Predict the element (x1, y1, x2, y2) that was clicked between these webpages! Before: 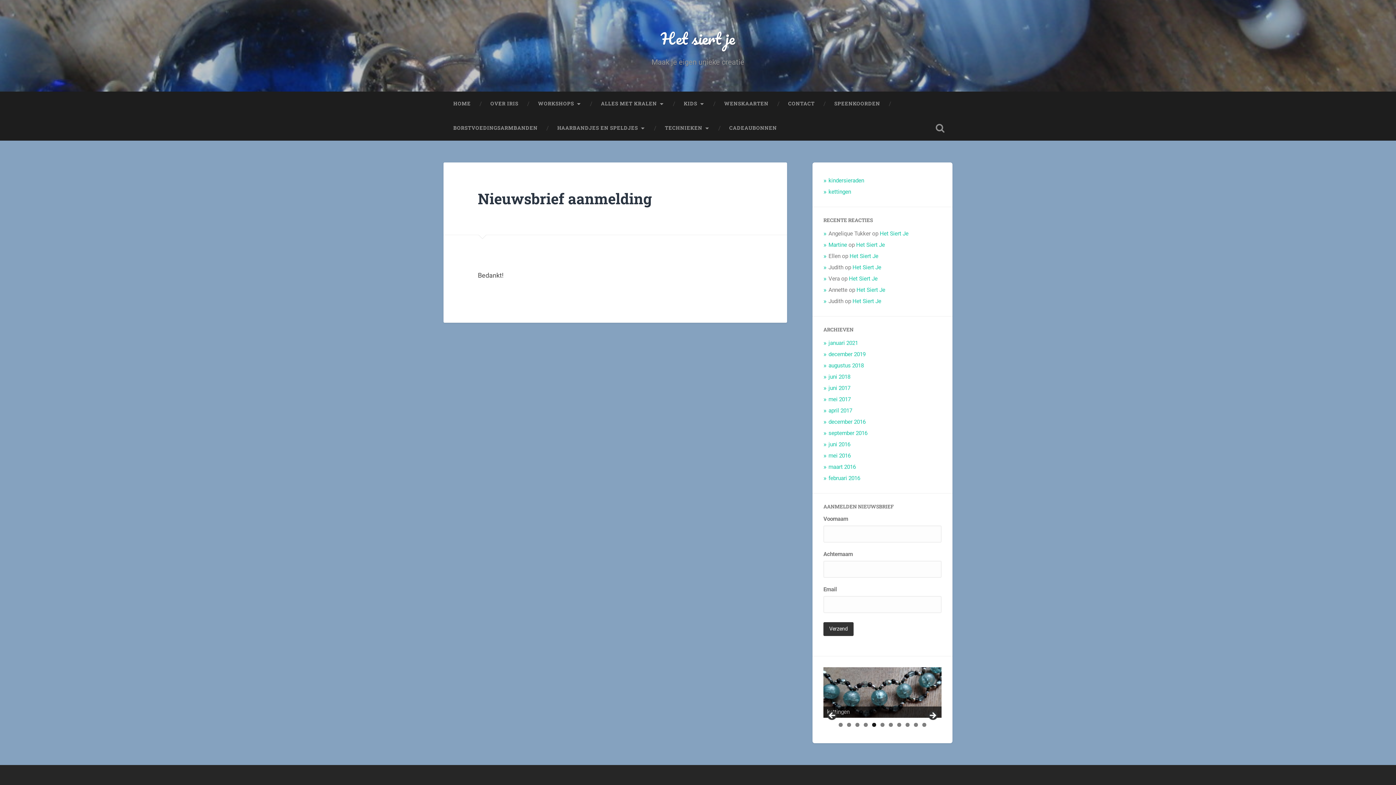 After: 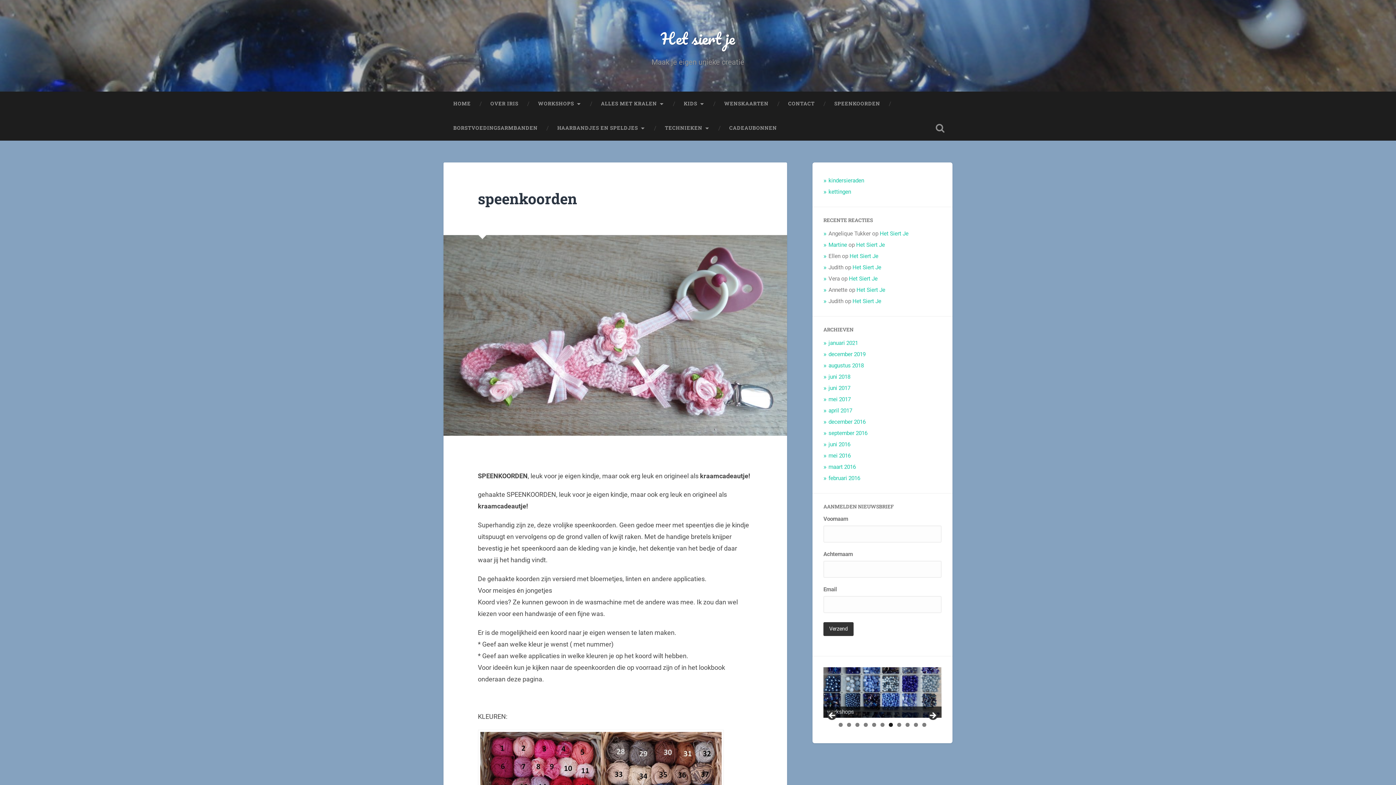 Action: bbox: (824, 91, 890, 116) label: SPEENKOORDEN